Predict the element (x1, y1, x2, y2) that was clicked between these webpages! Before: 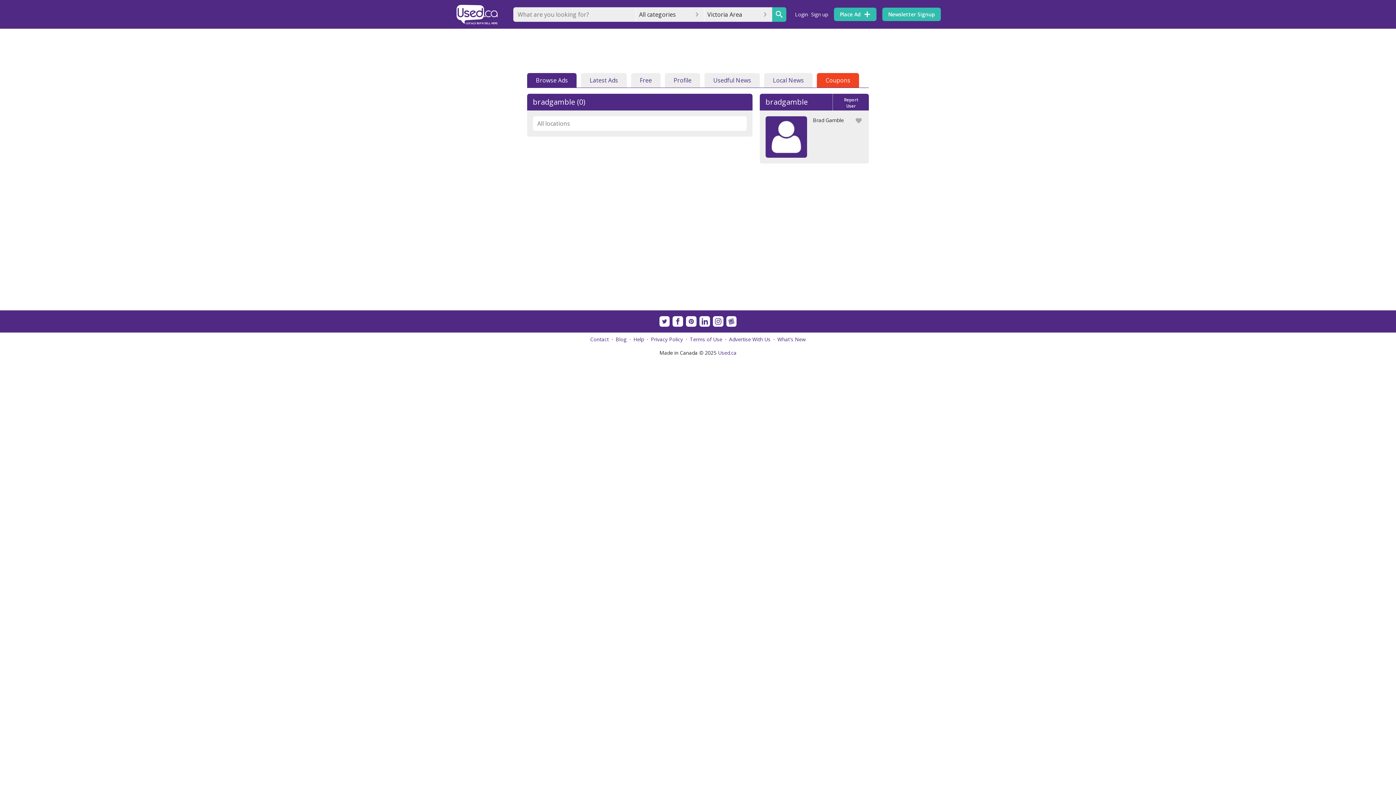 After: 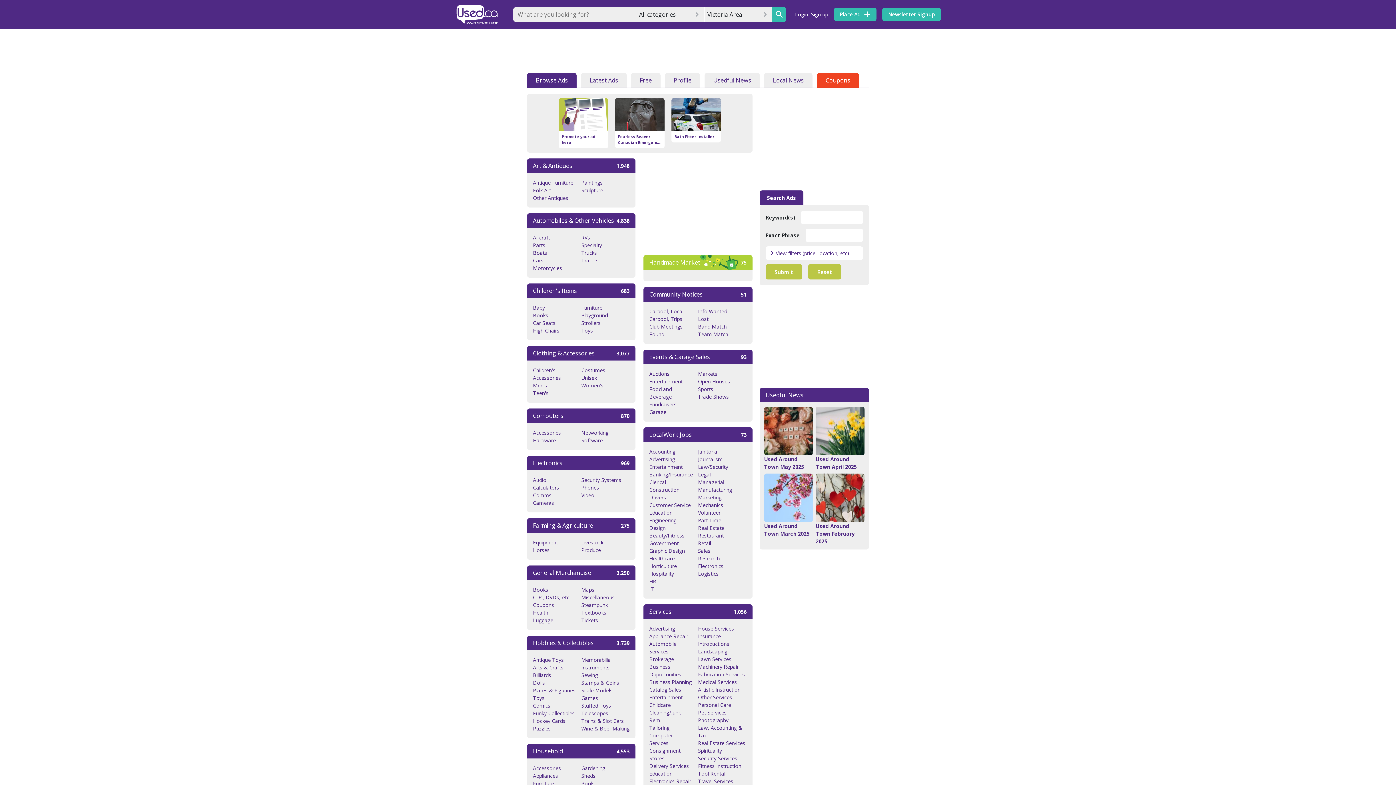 Action: bbox: (455, 0, 507, 28)